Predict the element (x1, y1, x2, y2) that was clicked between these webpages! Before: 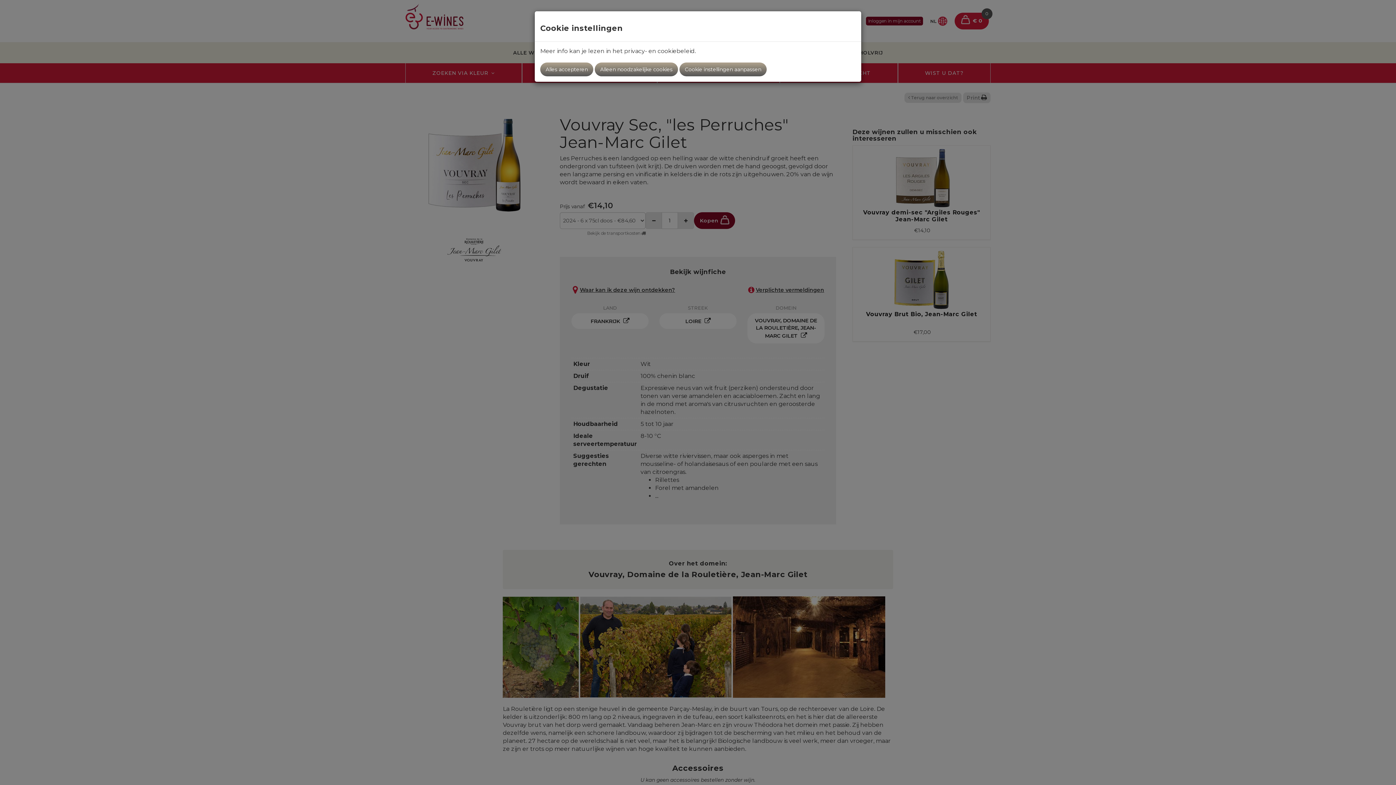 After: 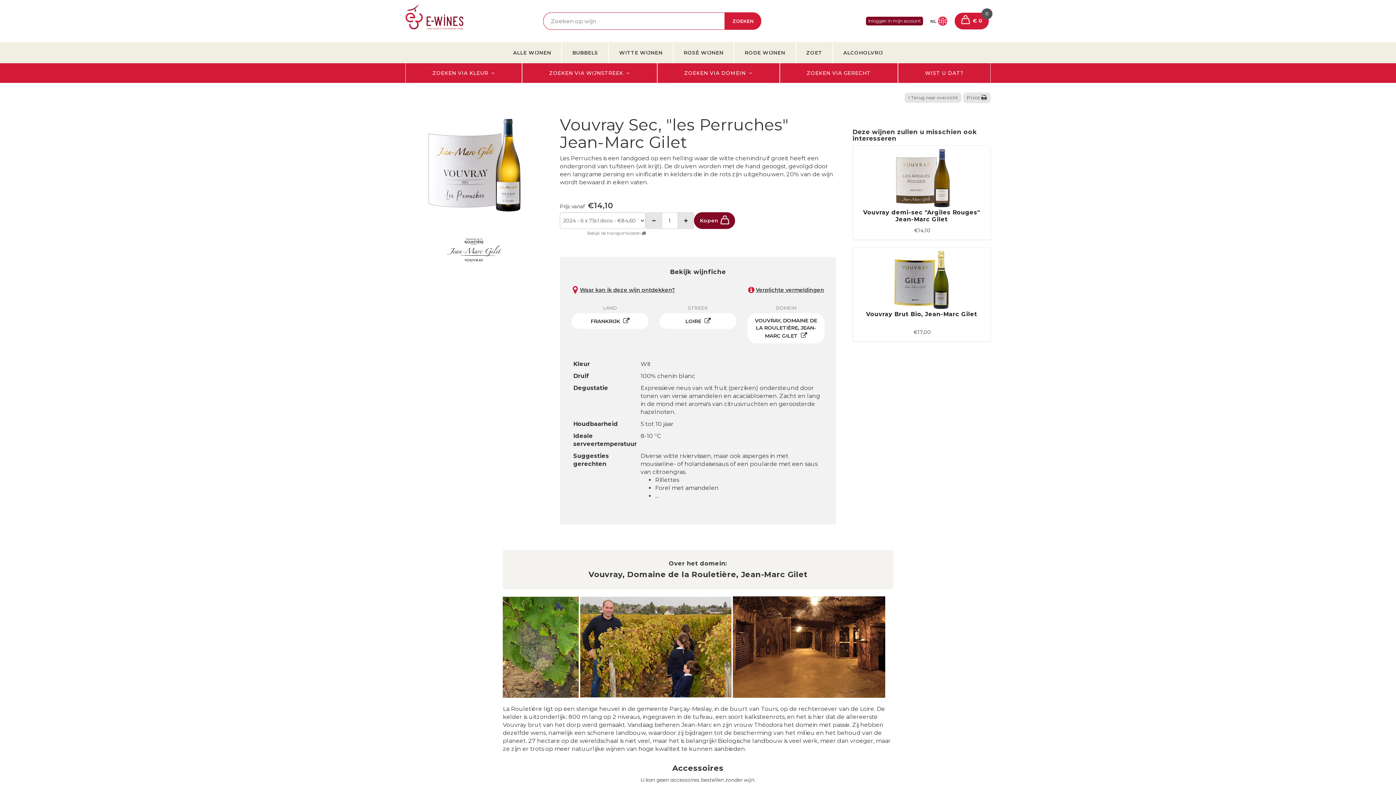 Action: label: Alleen noodzakelijke cookies bbox: (594, 62, 678, 76)